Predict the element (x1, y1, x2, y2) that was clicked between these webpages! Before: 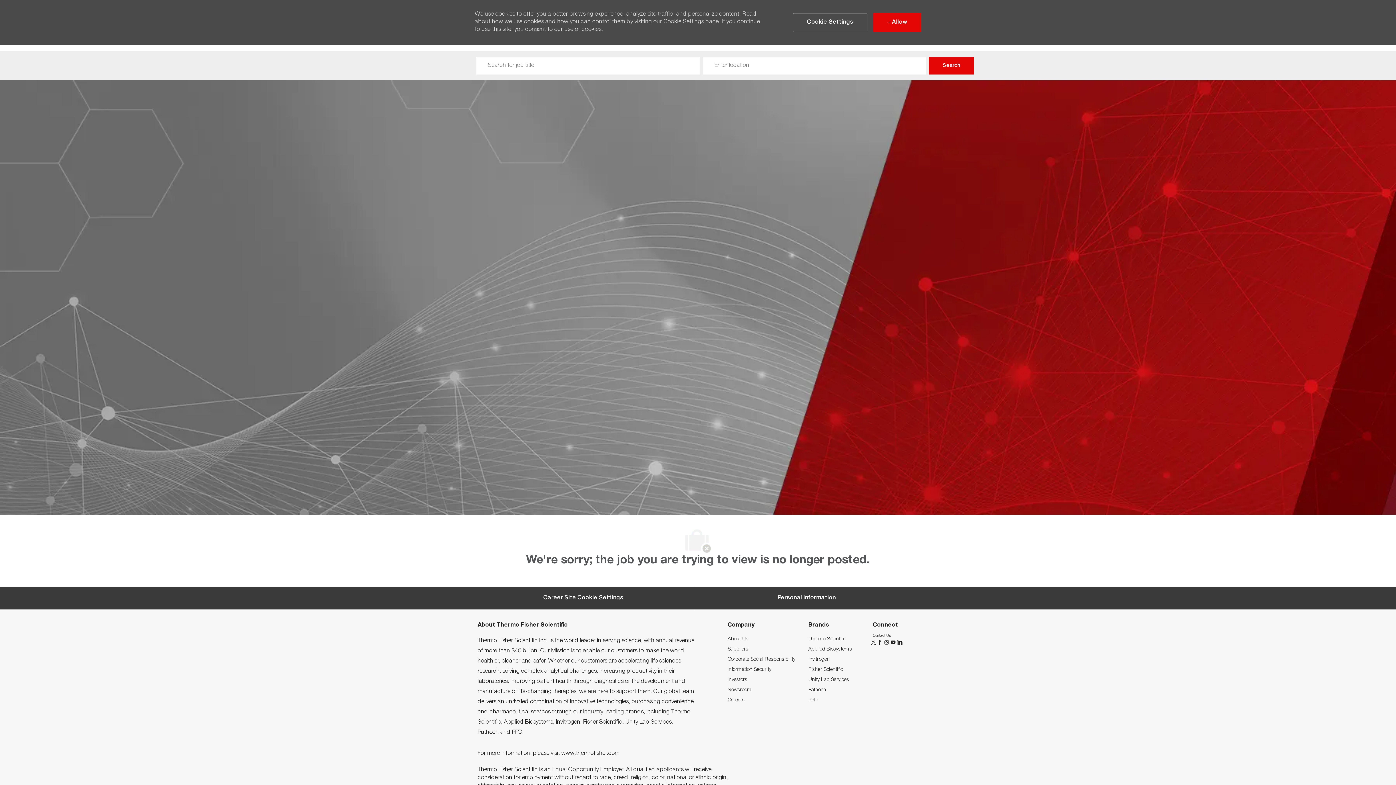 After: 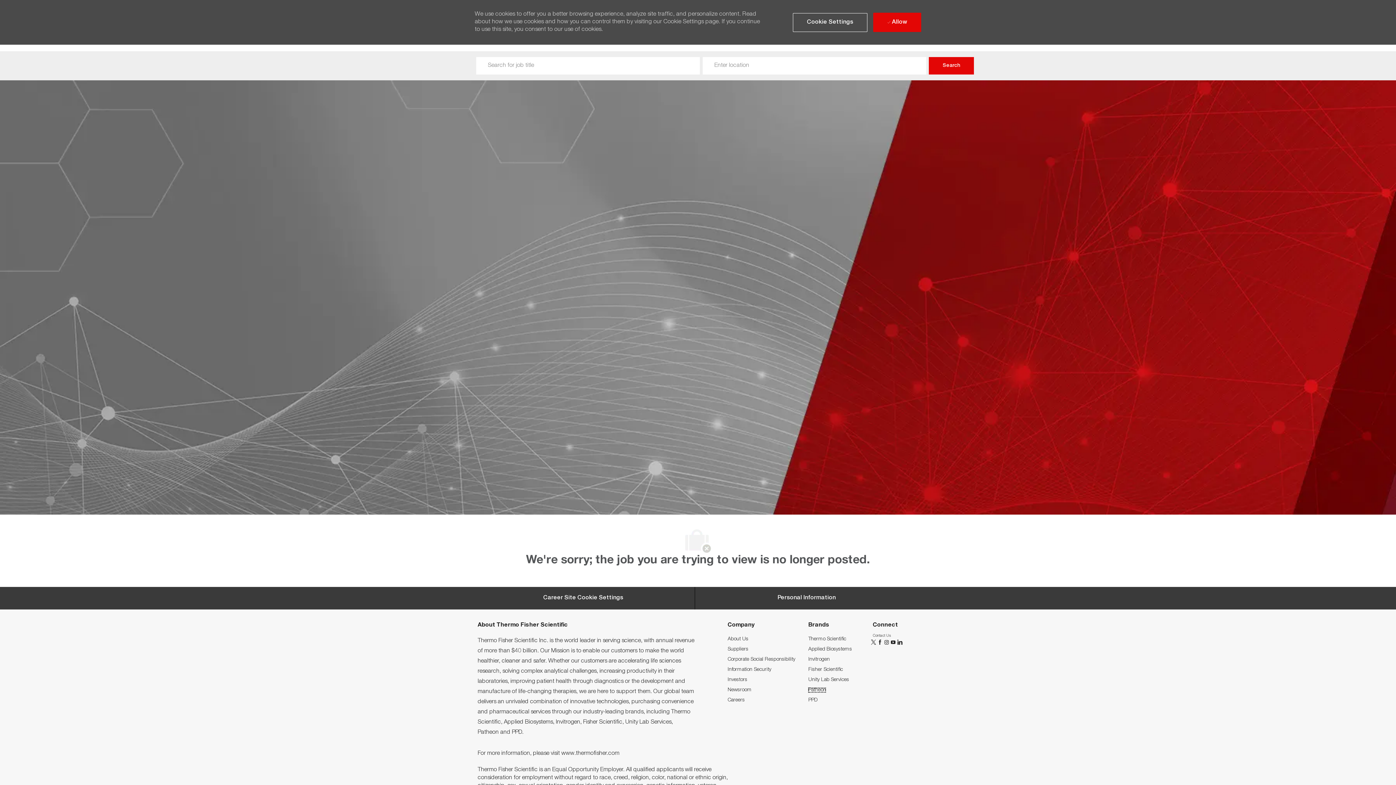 Action: label: Patheon bbox: (808, 687, 826, 693)